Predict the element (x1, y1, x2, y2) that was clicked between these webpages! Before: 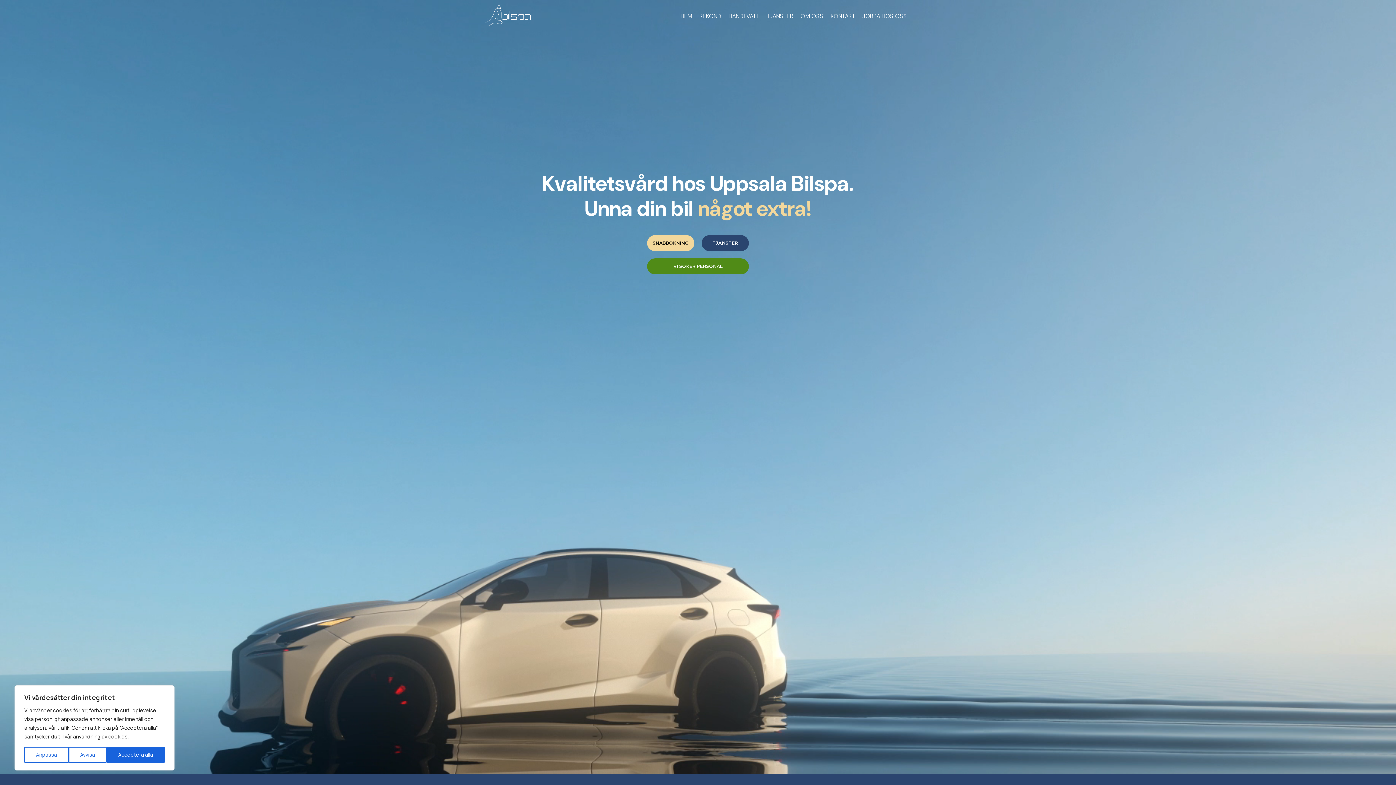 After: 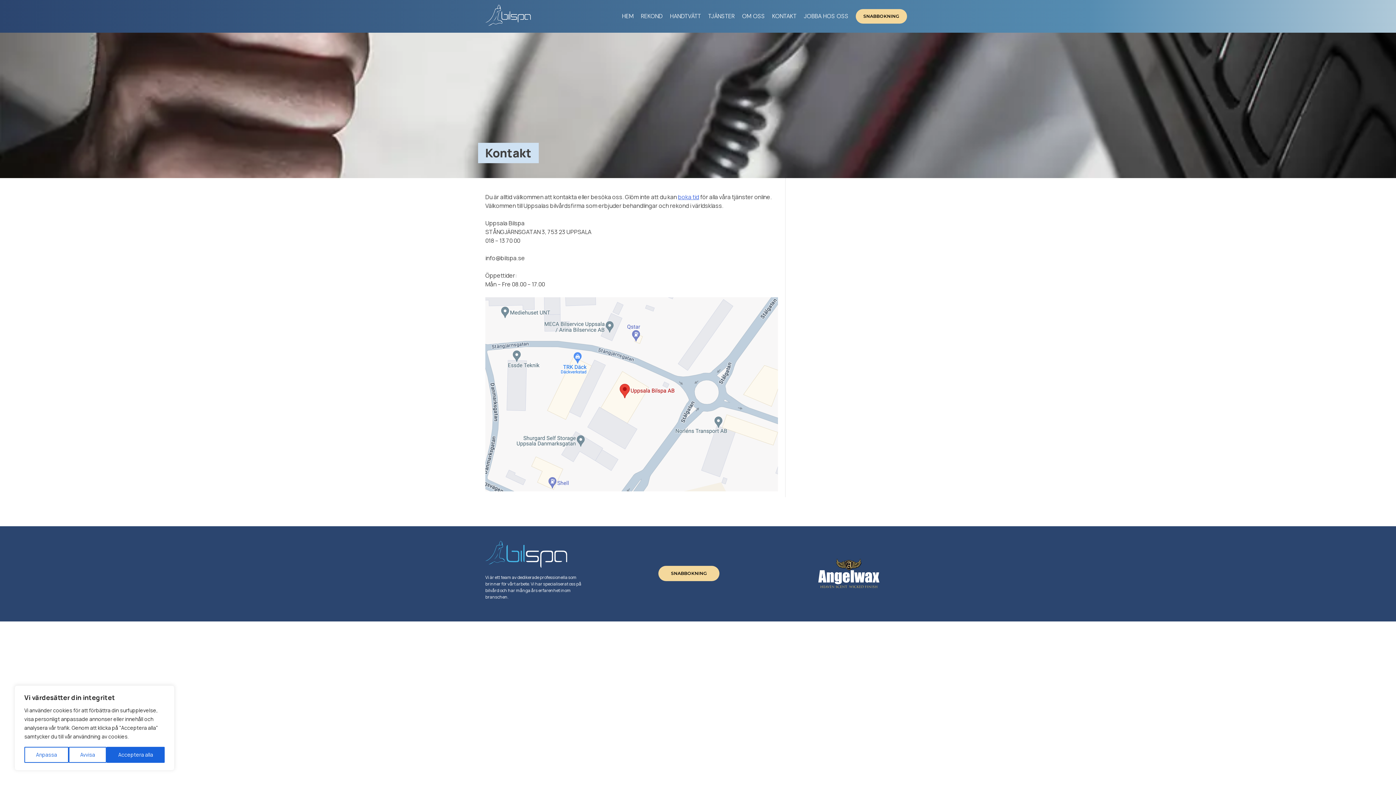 Action: label: KONTAKT bbox: (830, 12, 855, 20)